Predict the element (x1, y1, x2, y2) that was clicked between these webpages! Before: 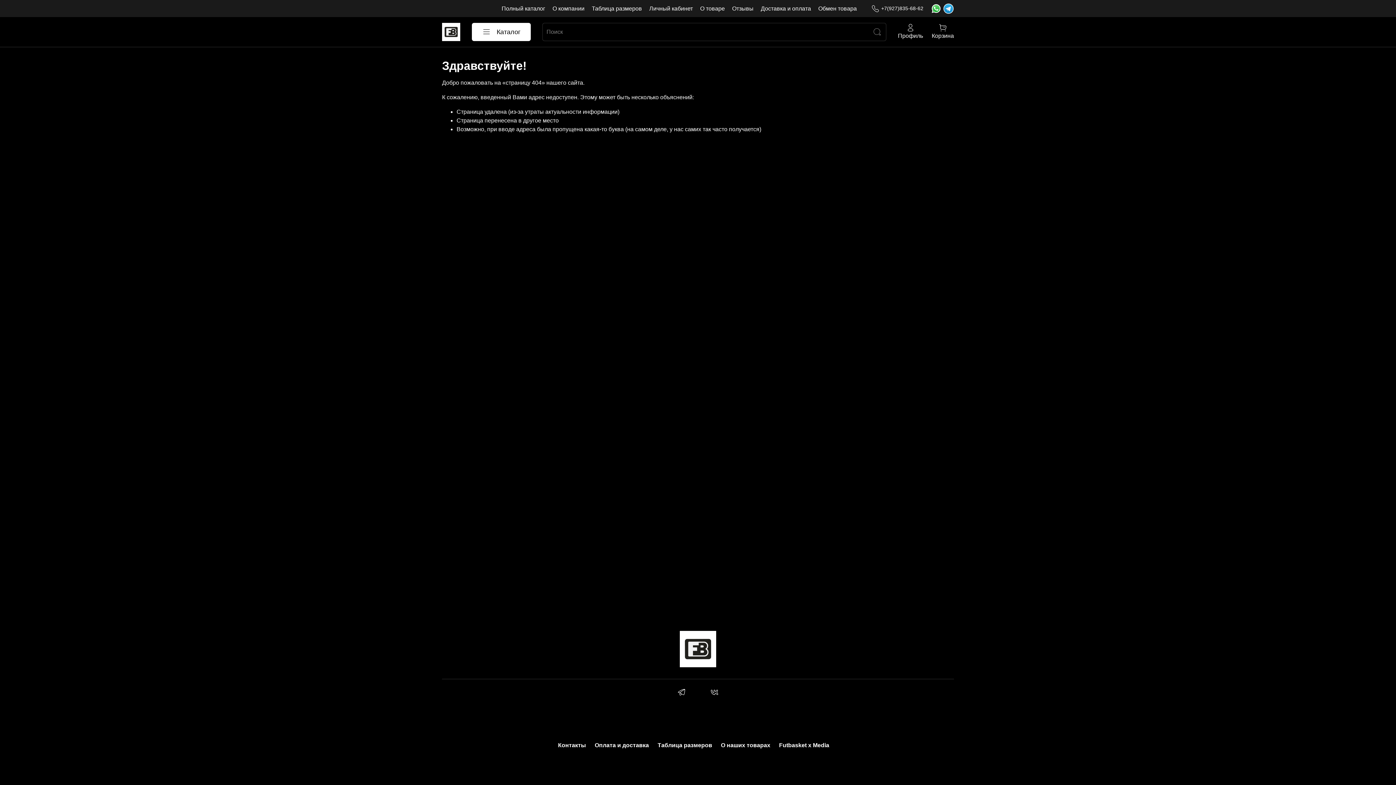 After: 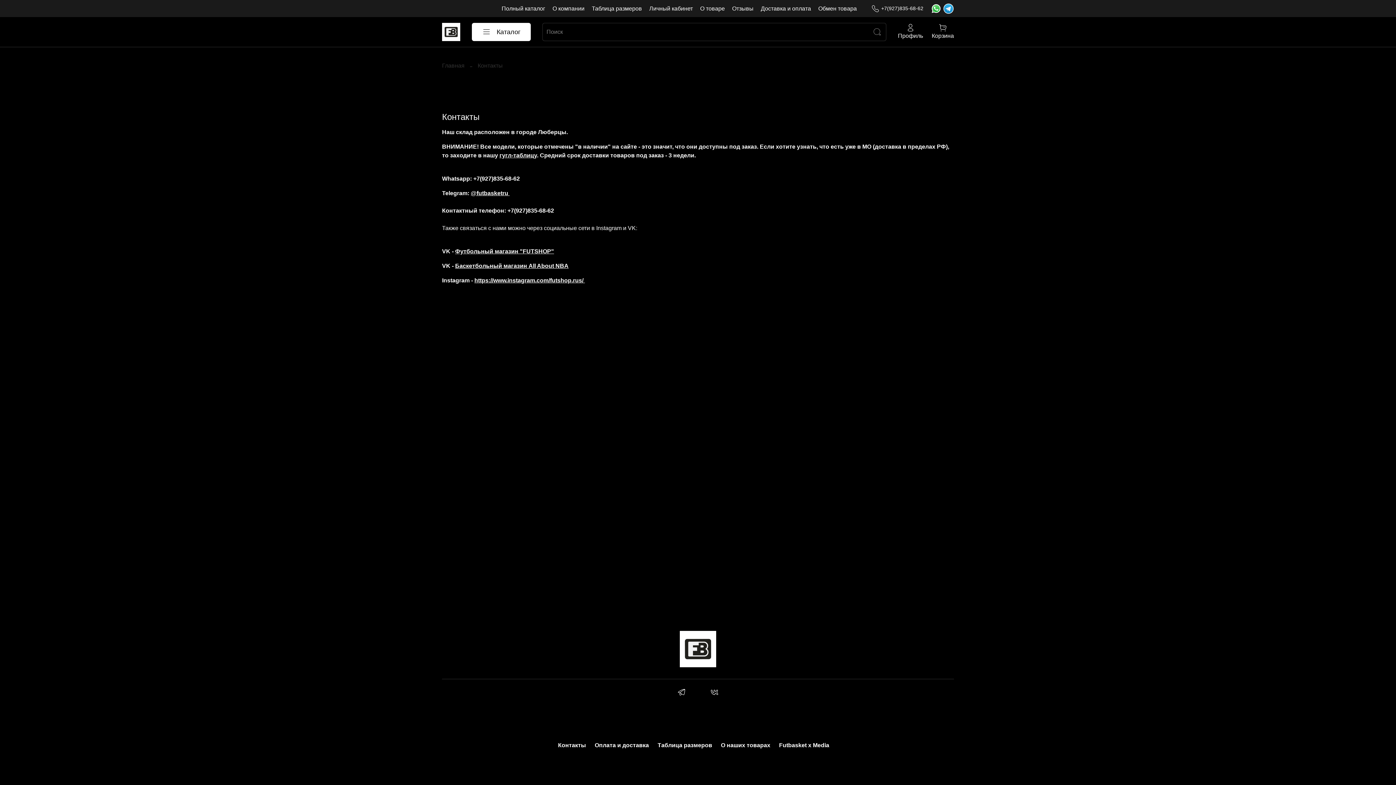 Action: bbox: (558, 742, 586, 748) label: Контакты